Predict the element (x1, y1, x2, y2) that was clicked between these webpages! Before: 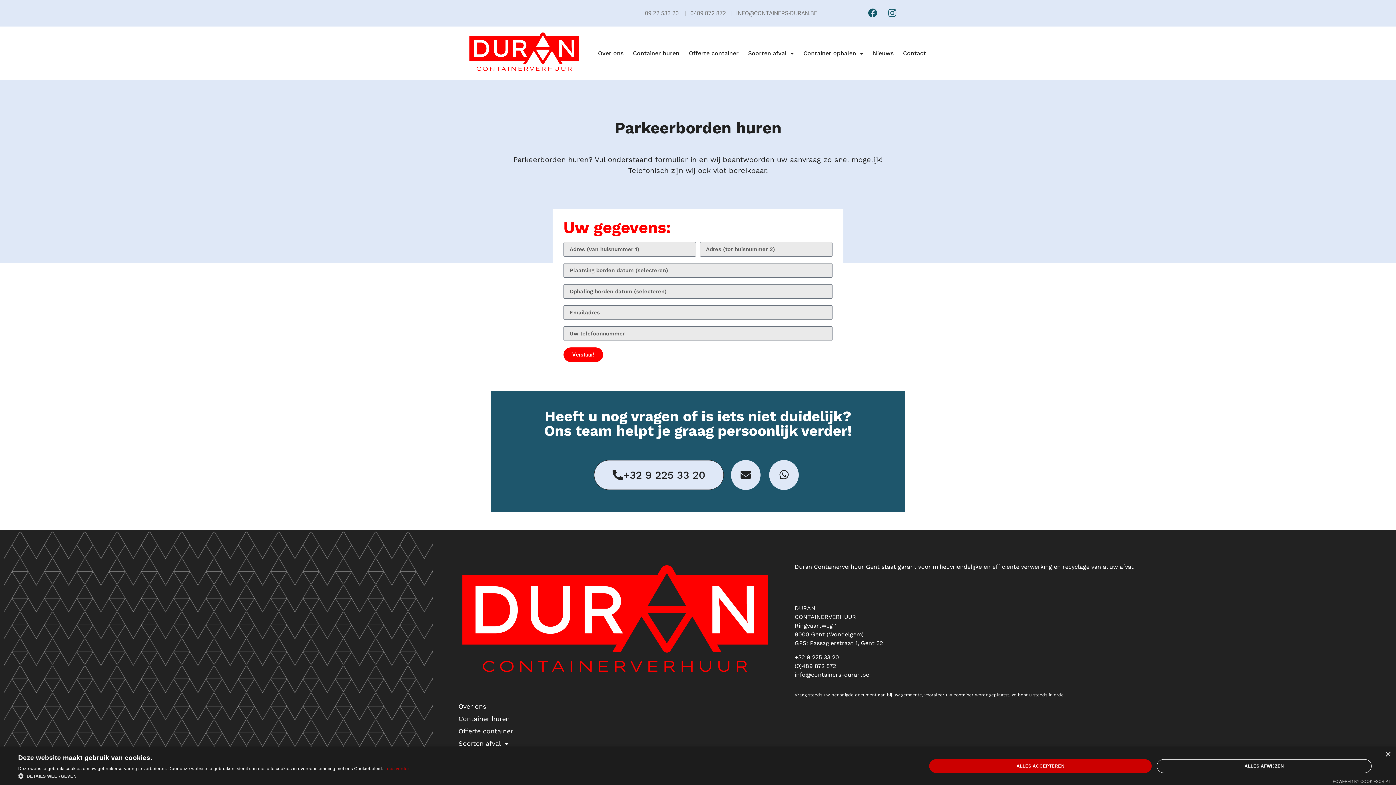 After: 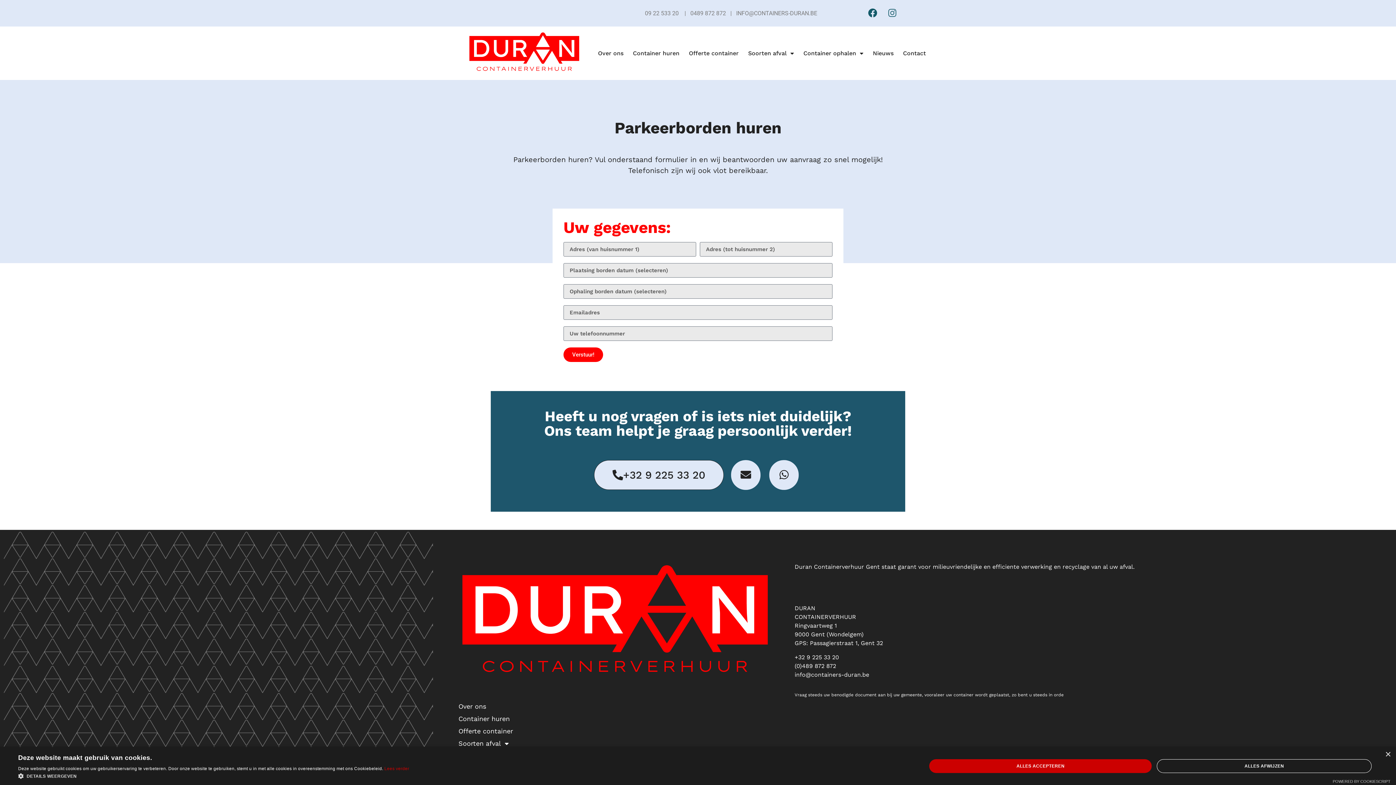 Action: bbox: (883, 3, 901, 21) label: Instagram